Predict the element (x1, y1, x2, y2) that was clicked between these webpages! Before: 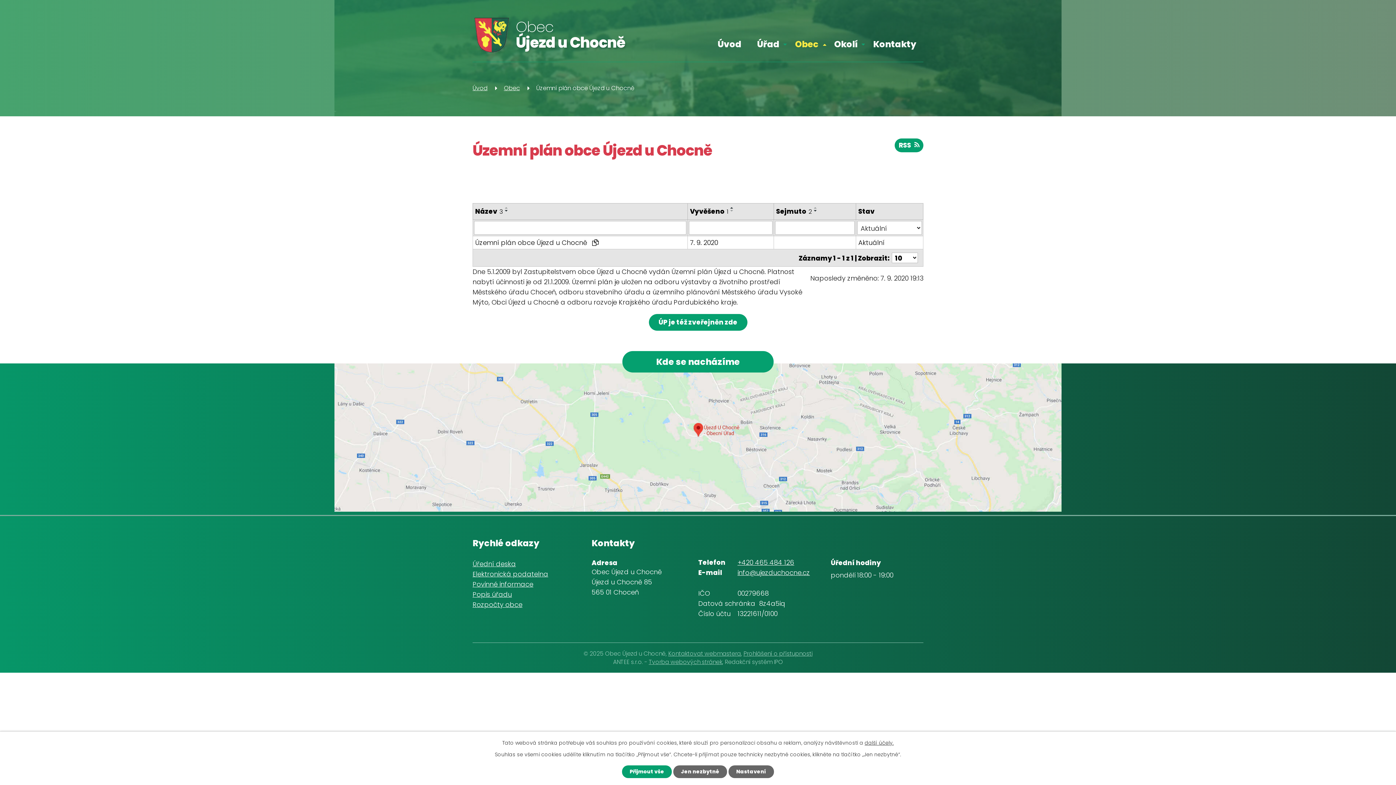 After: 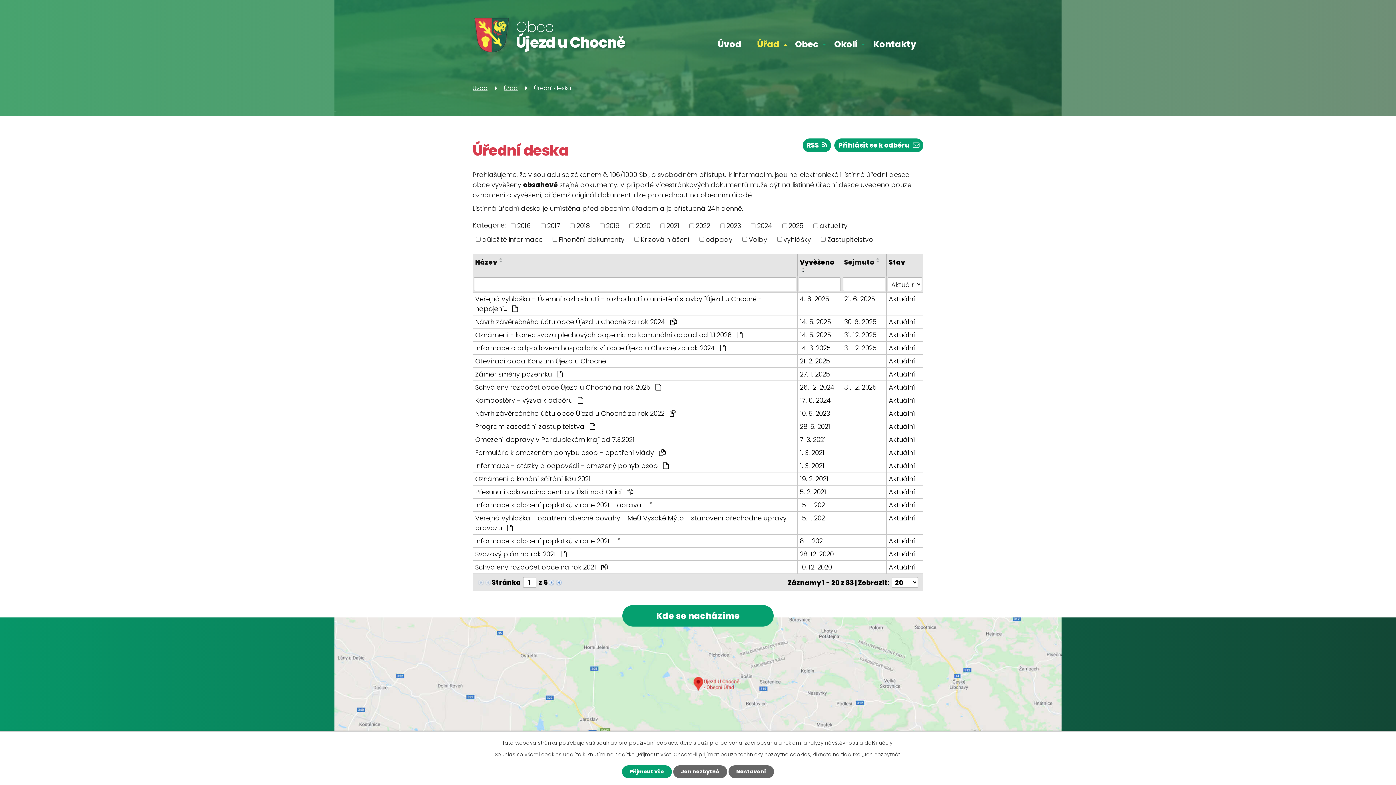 Action: label: Úřední deska bbox: (472, 559, 516, 568)